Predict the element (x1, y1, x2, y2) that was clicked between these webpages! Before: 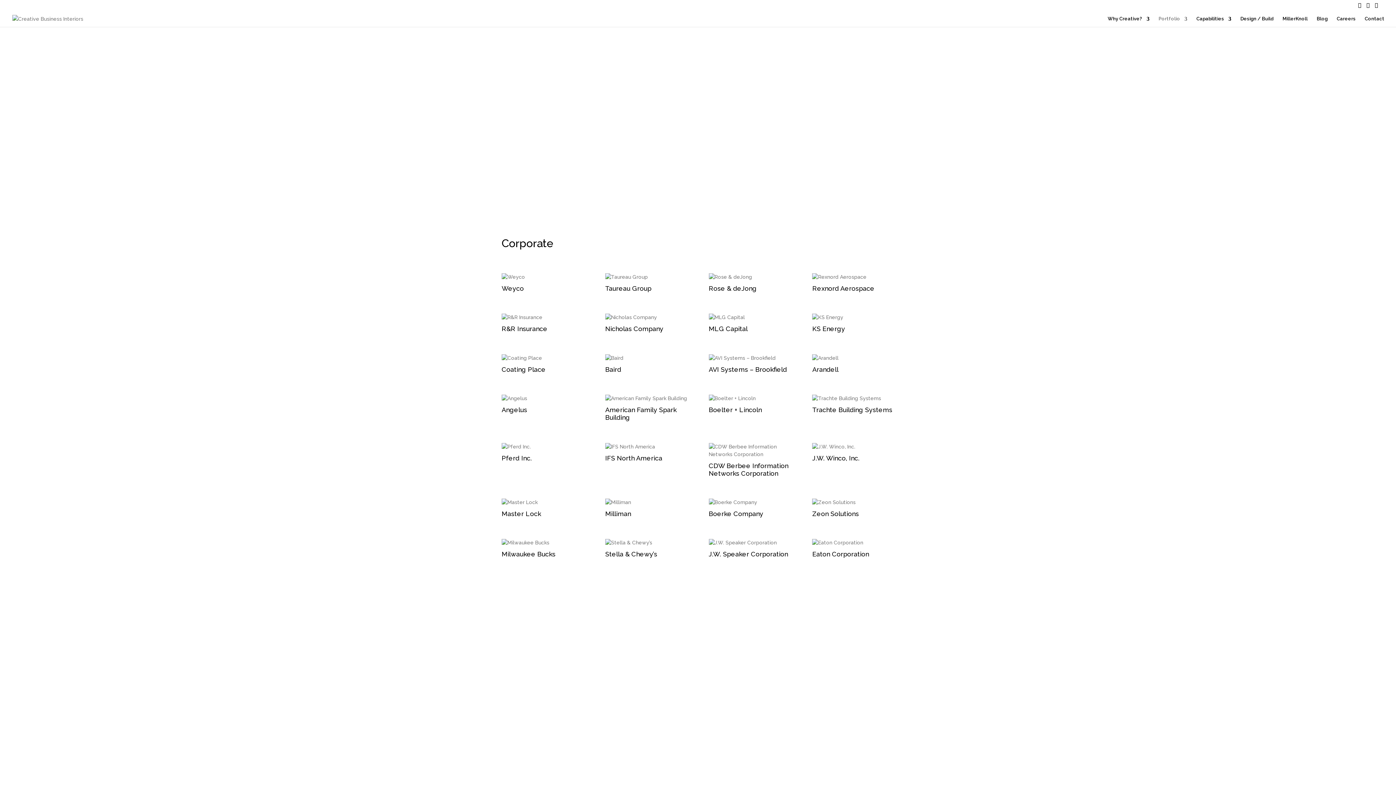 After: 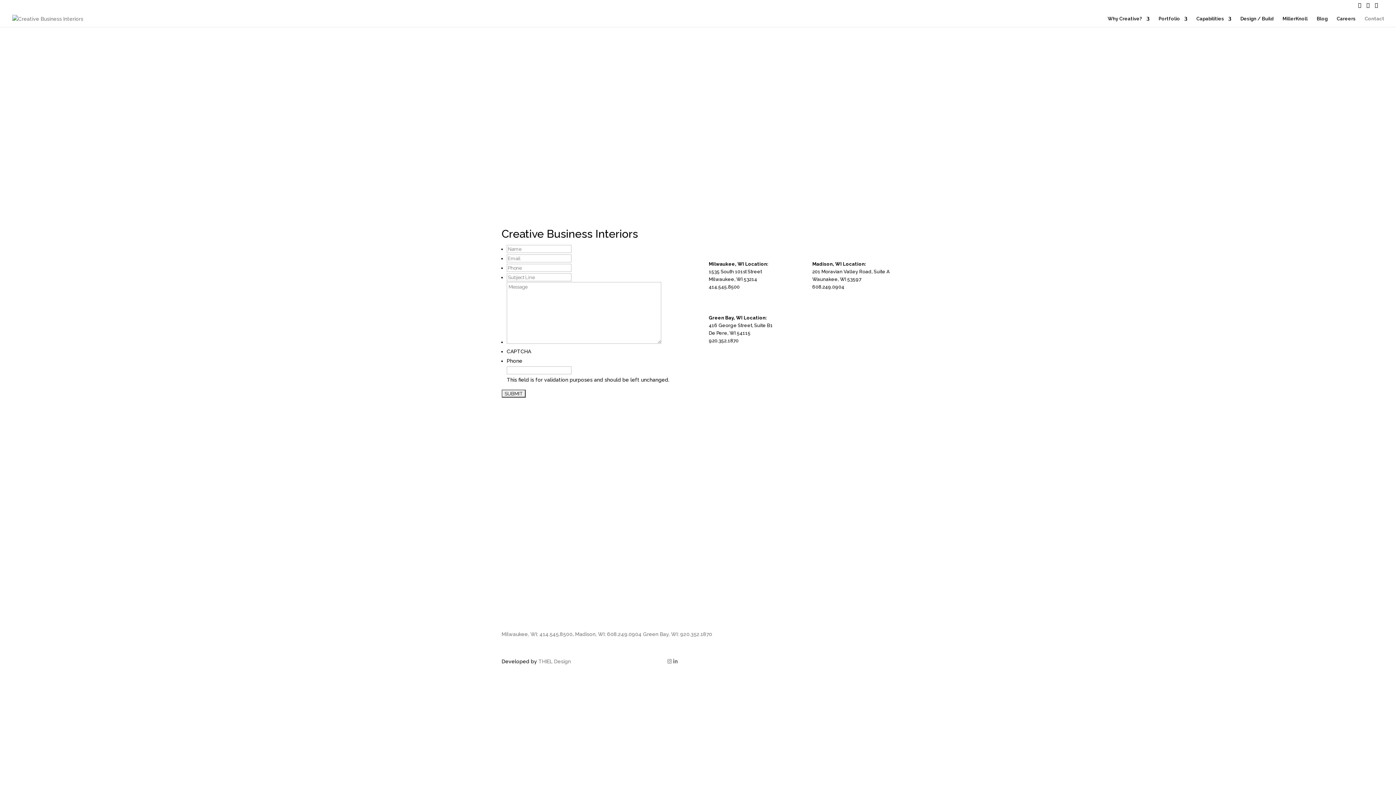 Action: label: Contact bbox: (1365, 16, 1384, 26)